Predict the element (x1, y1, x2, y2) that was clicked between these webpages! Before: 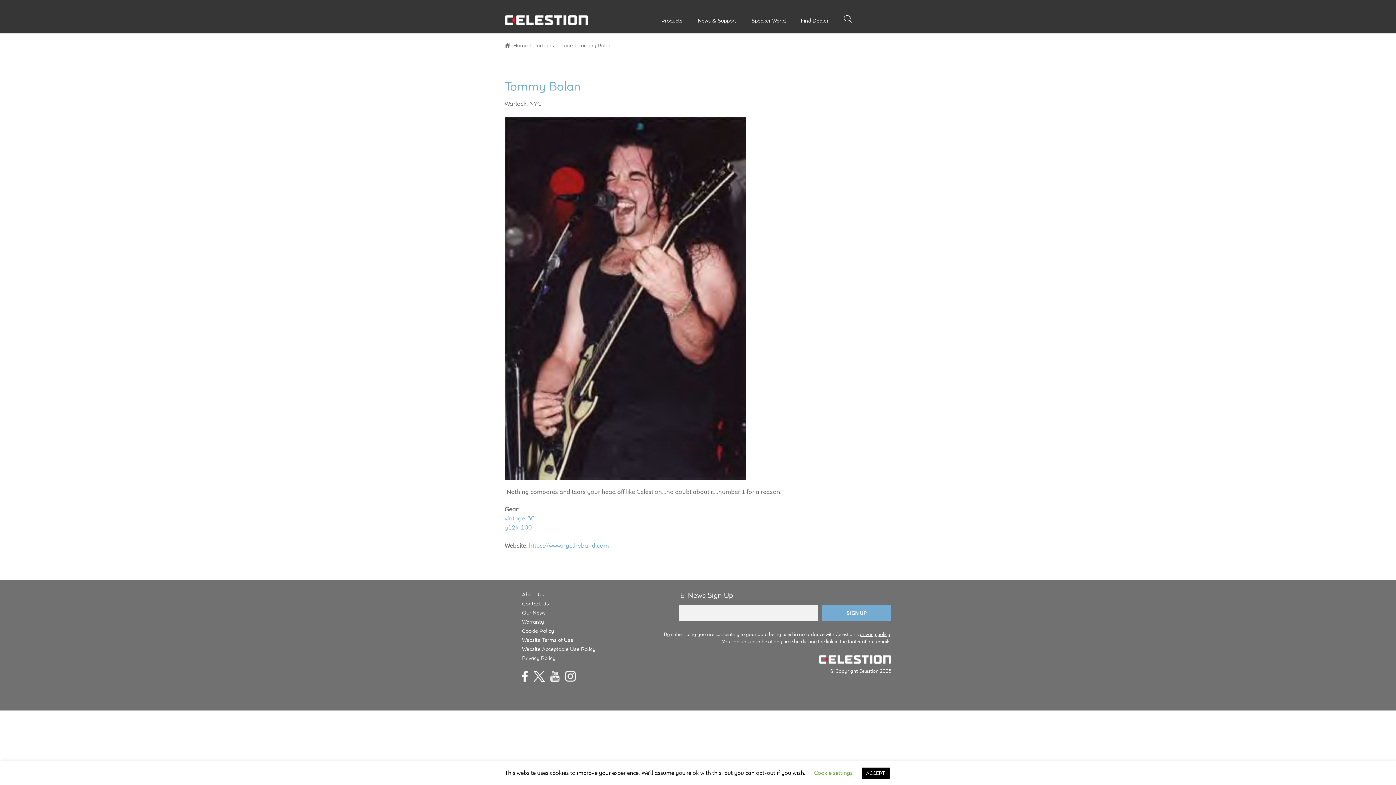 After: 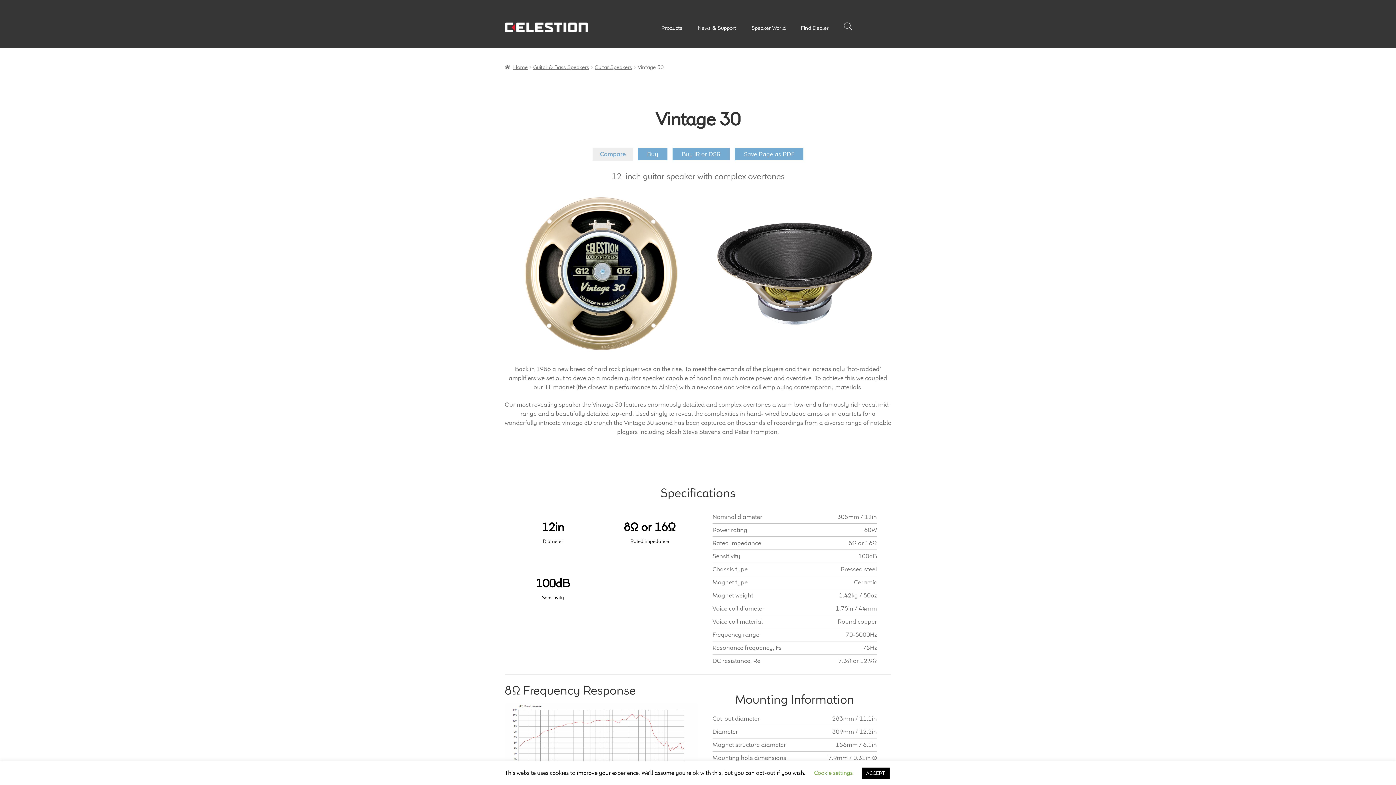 Action: label: vintage-30 bbox: (504, 514, 534, 522)